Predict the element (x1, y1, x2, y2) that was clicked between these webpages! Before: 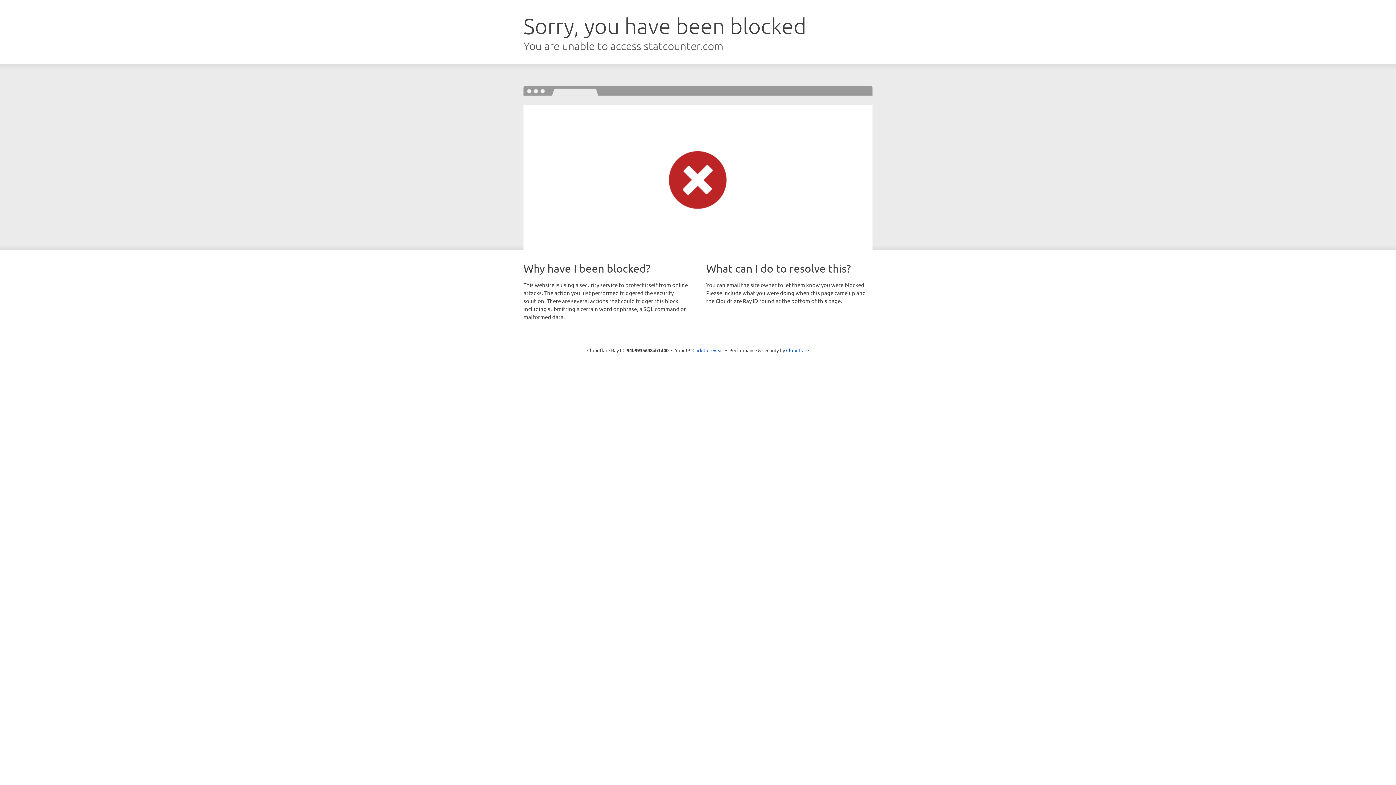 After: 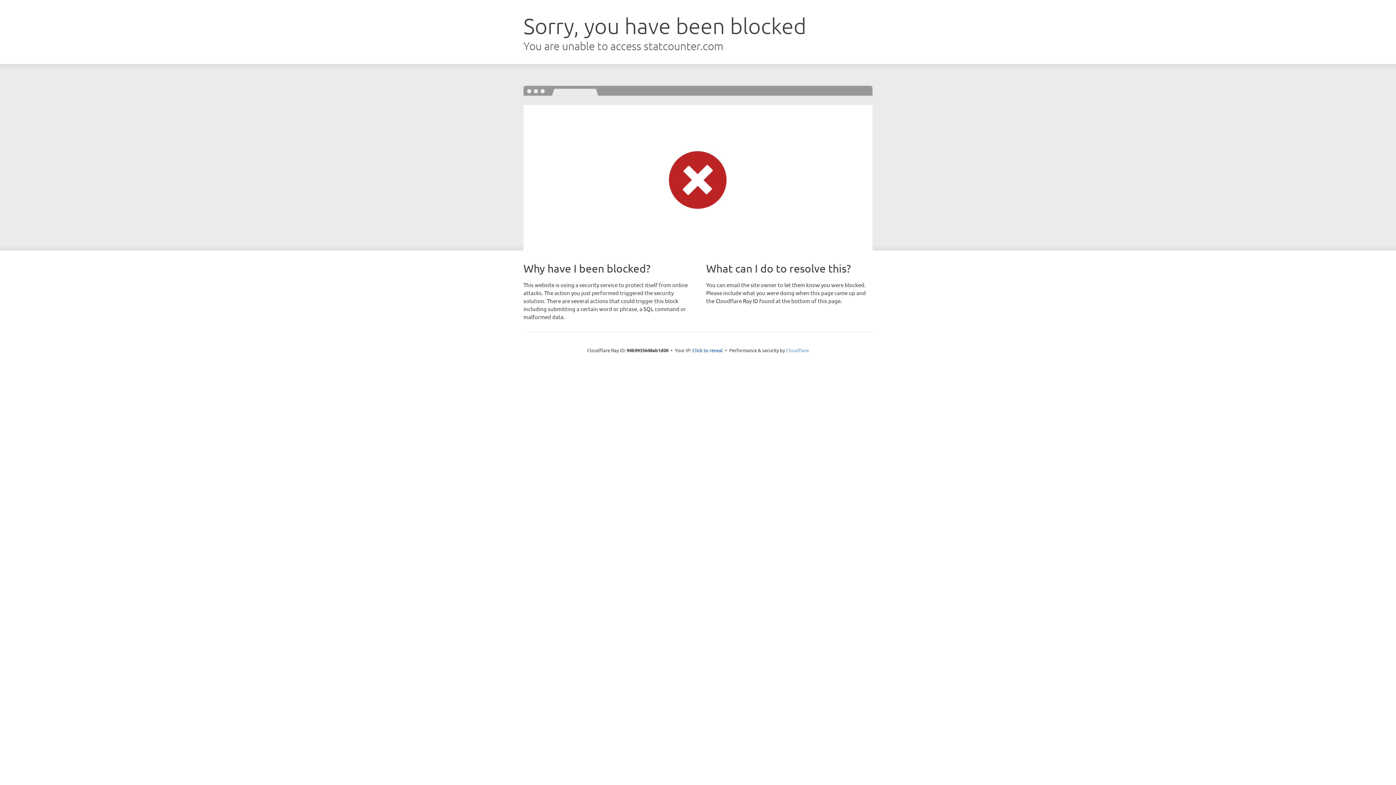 Action: label: Cloudflare bbox: (786, 347, 809, 353)